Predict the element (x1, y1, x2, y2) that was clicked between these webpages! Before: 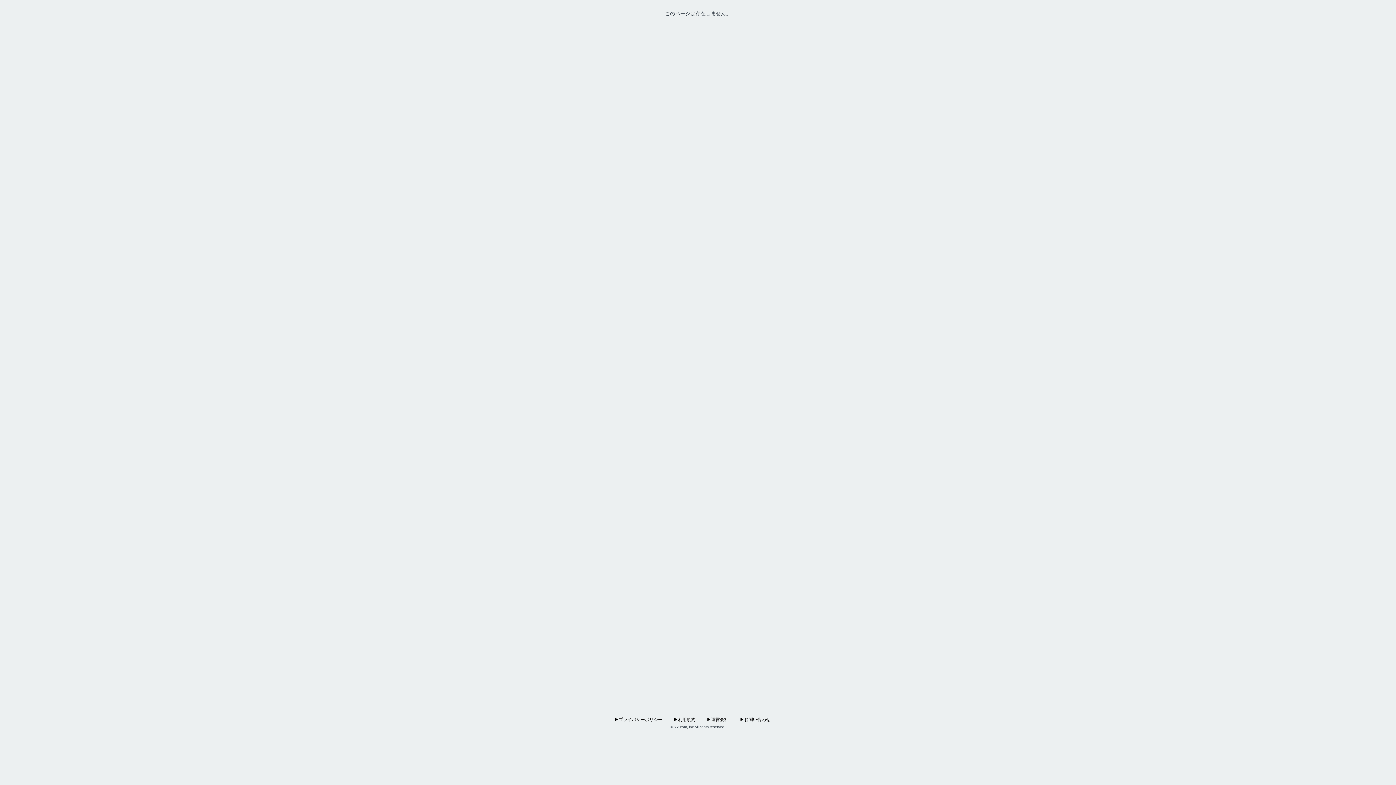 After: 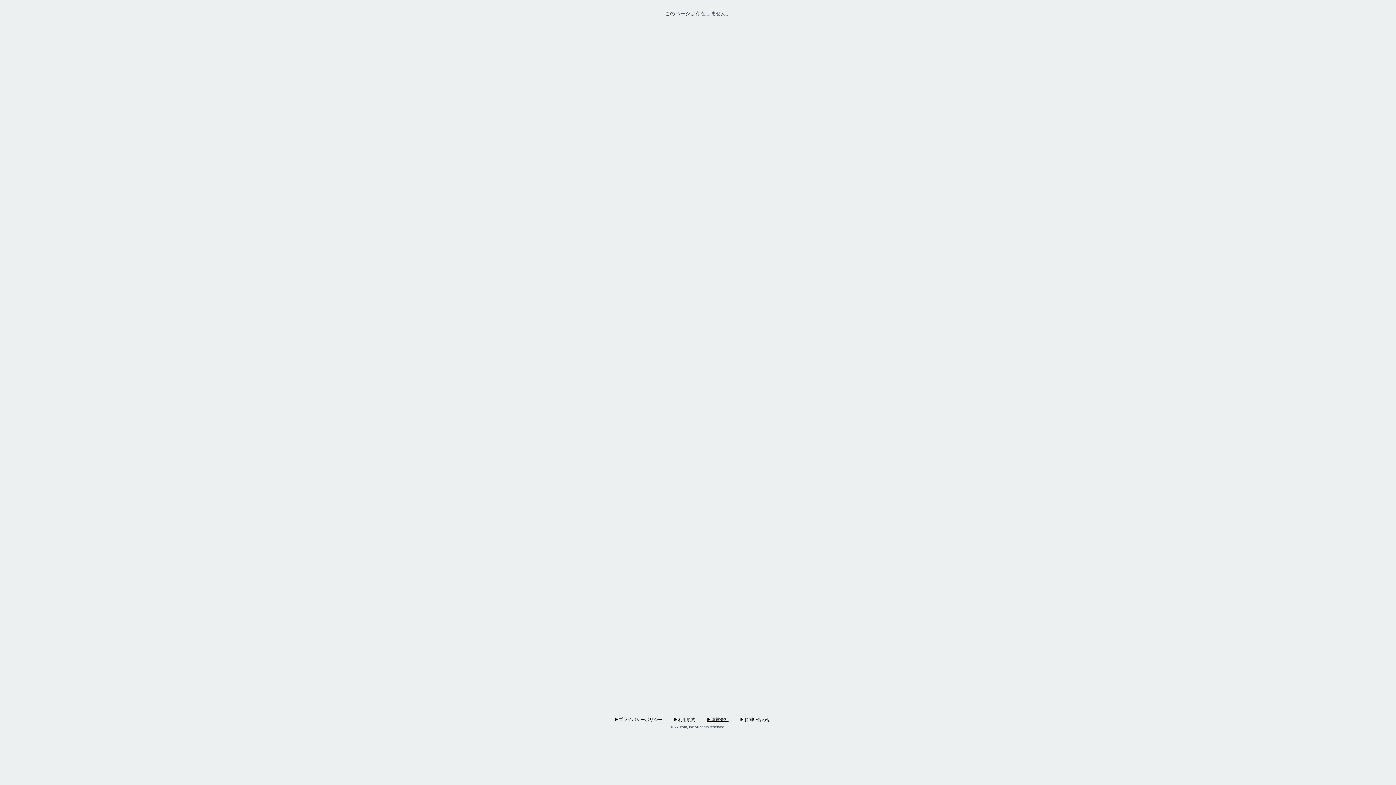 Action: bbox: (706, 717, 740, 722) label: ▶運営会社